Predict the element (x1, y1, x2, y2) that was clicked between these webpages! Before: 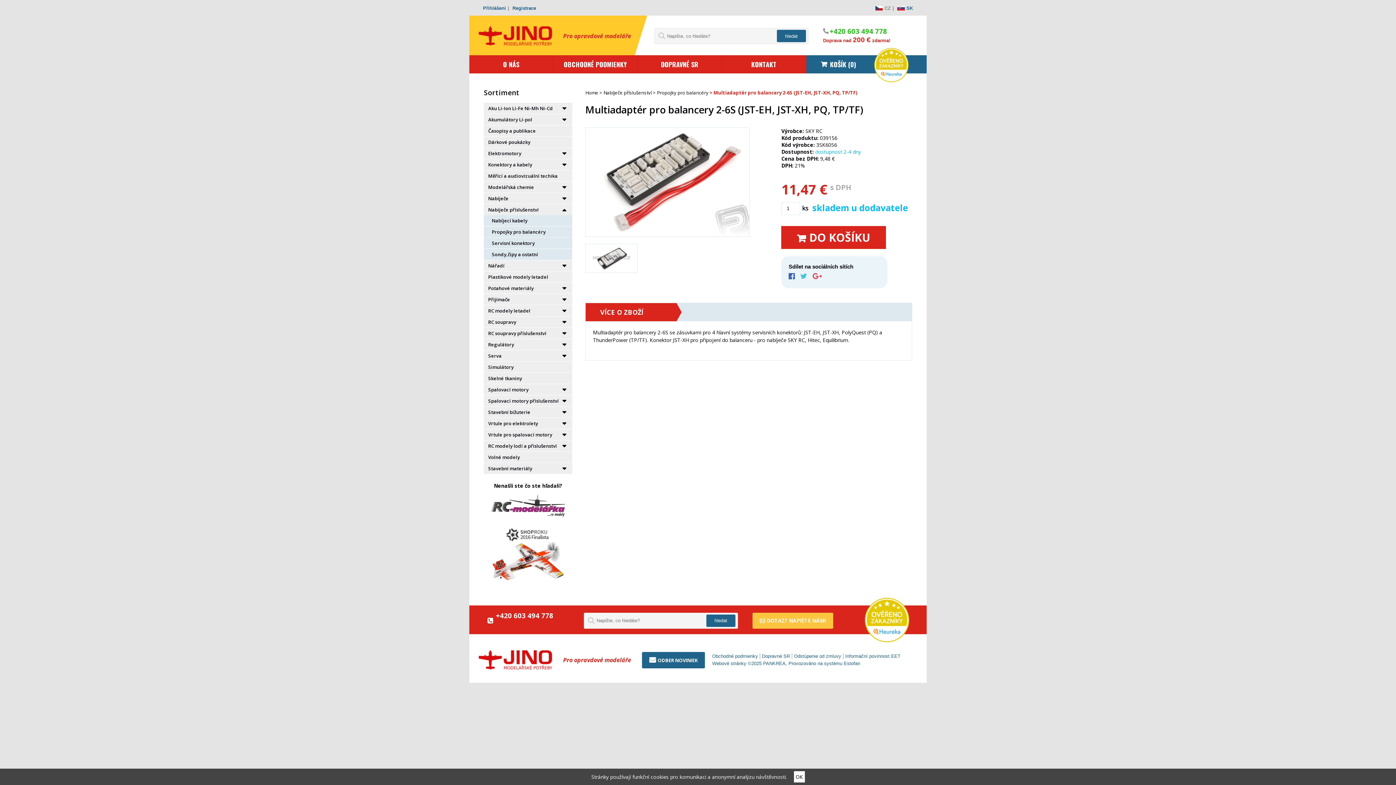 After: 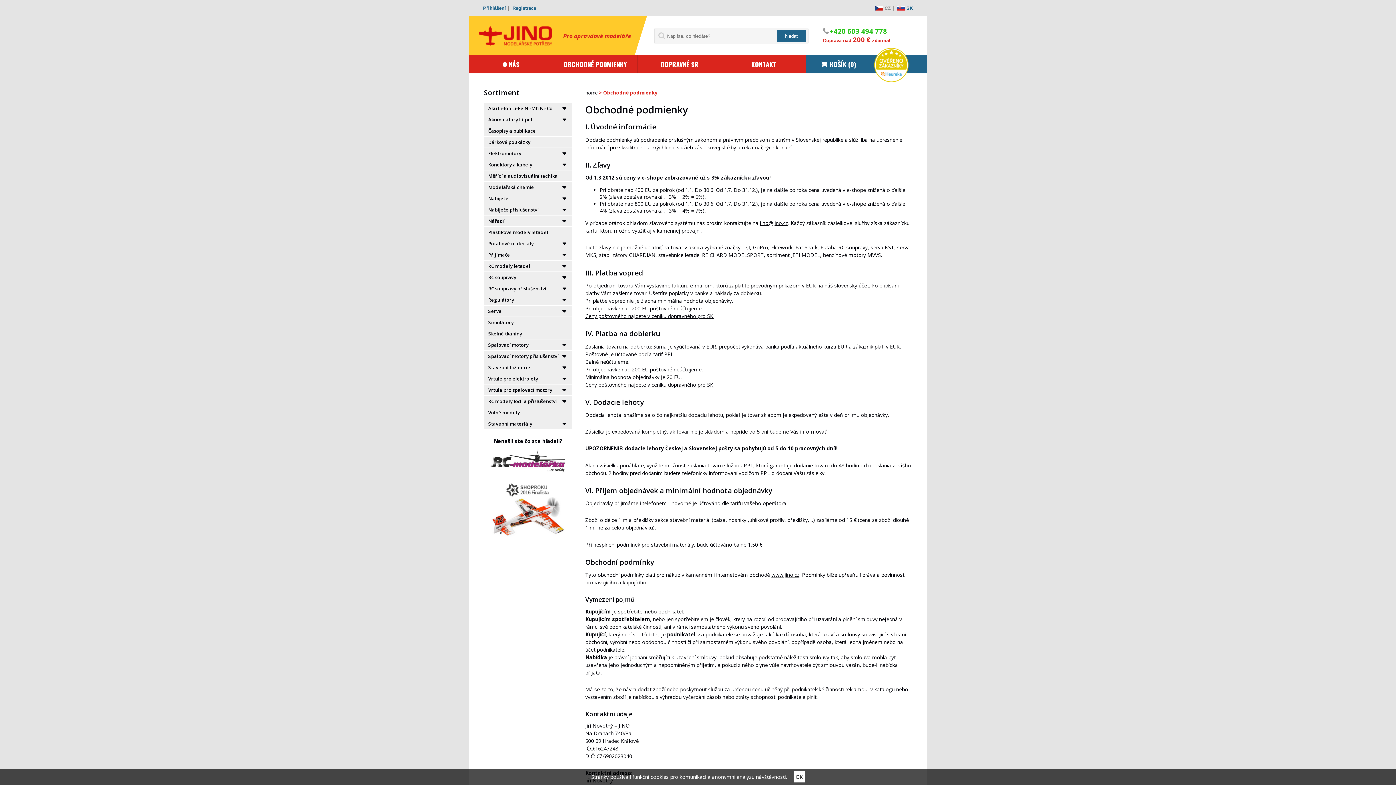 Action: label: OBCHODNÉ PODMIENKY bbox: (553, 55, 637, 73)